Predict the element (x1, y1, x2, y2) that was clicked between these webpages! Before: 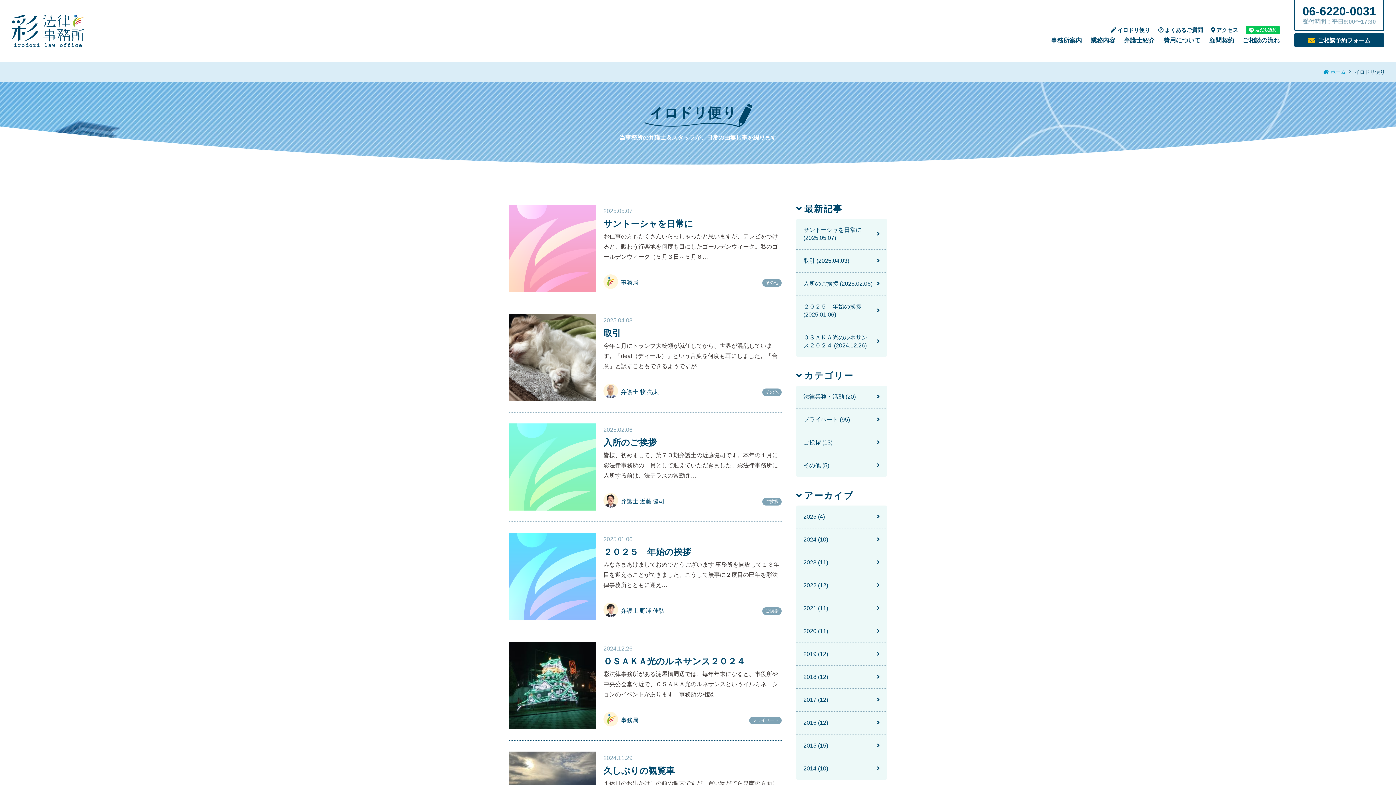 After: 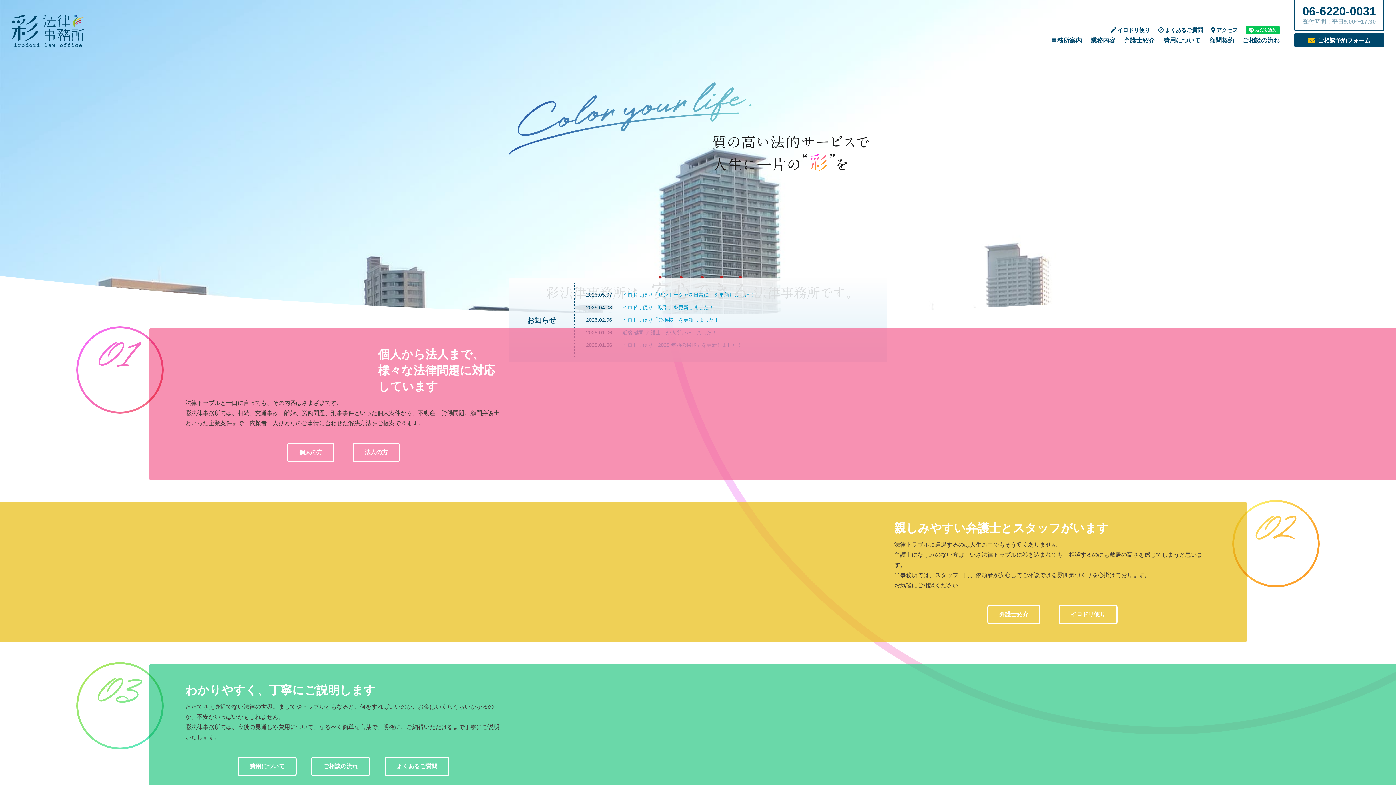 Action: bbox: (11, 14, 84, 47)